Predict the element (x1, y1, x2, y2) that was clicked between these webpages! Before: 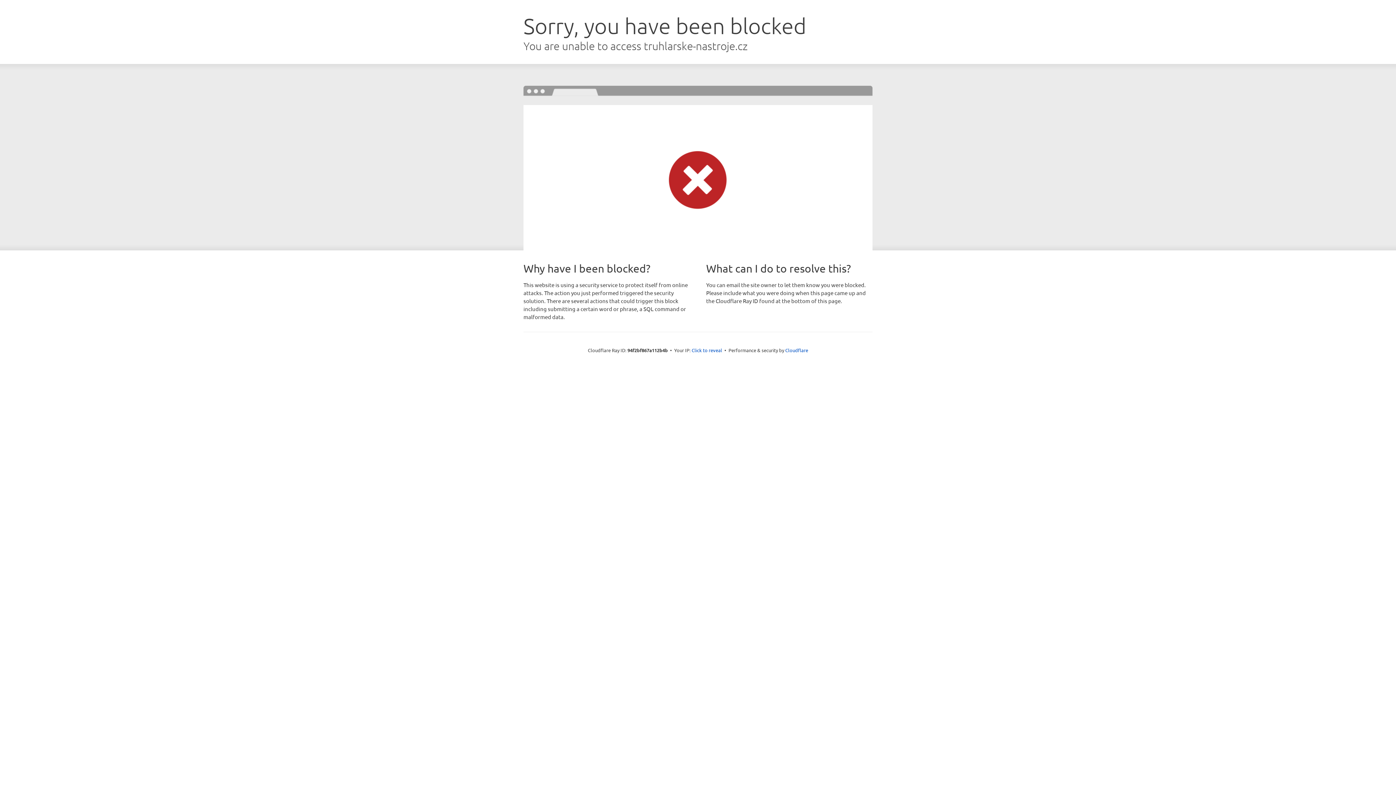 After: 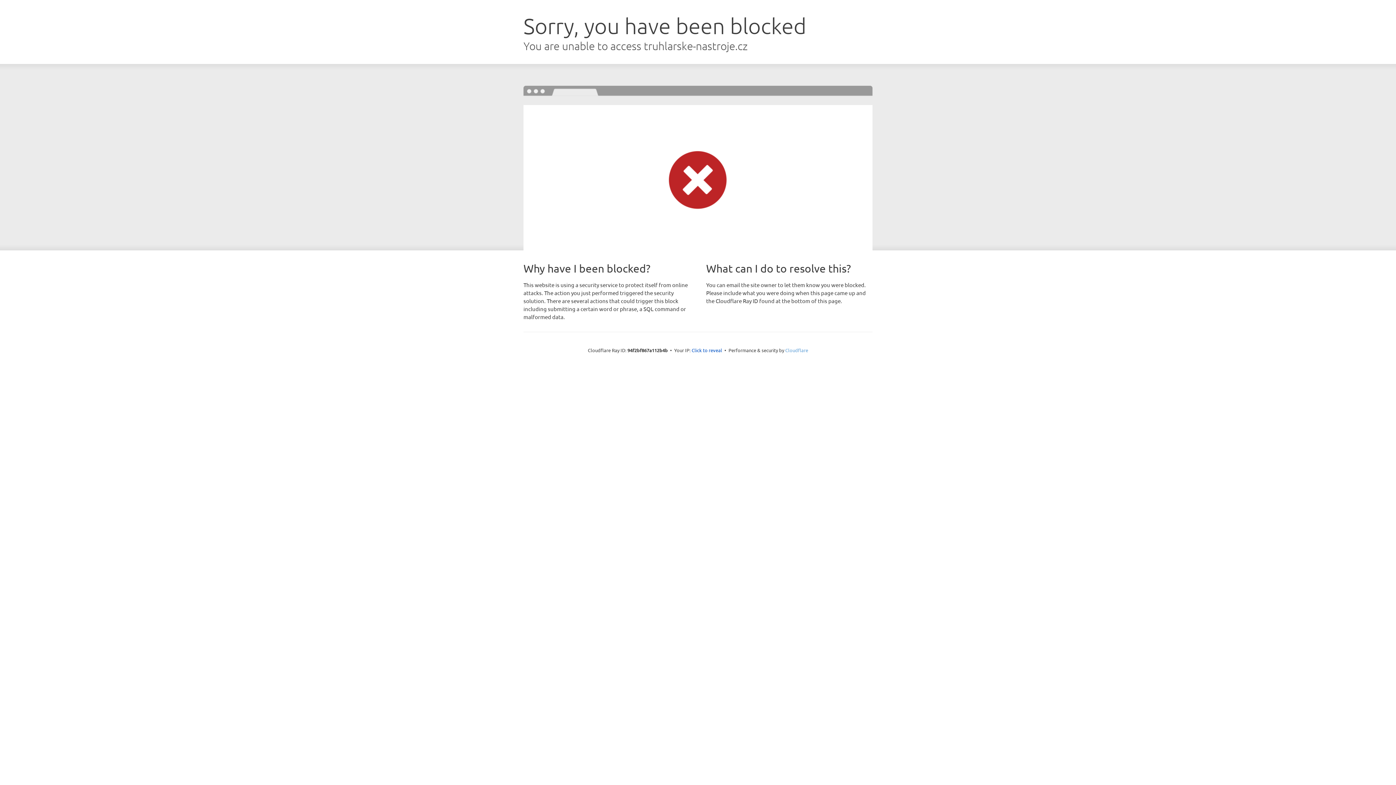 Action: bbox: (785, 347, 808, 353) label: Cloudflare